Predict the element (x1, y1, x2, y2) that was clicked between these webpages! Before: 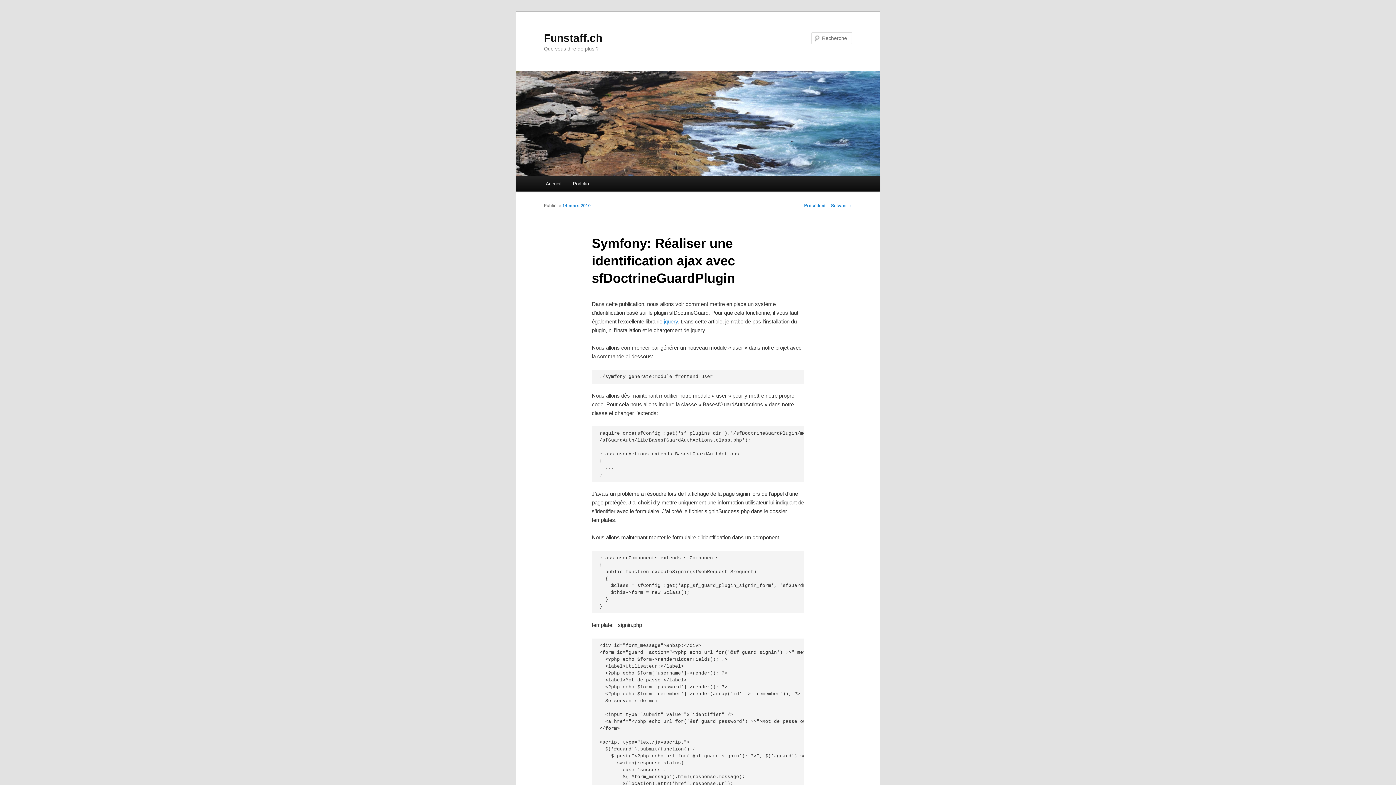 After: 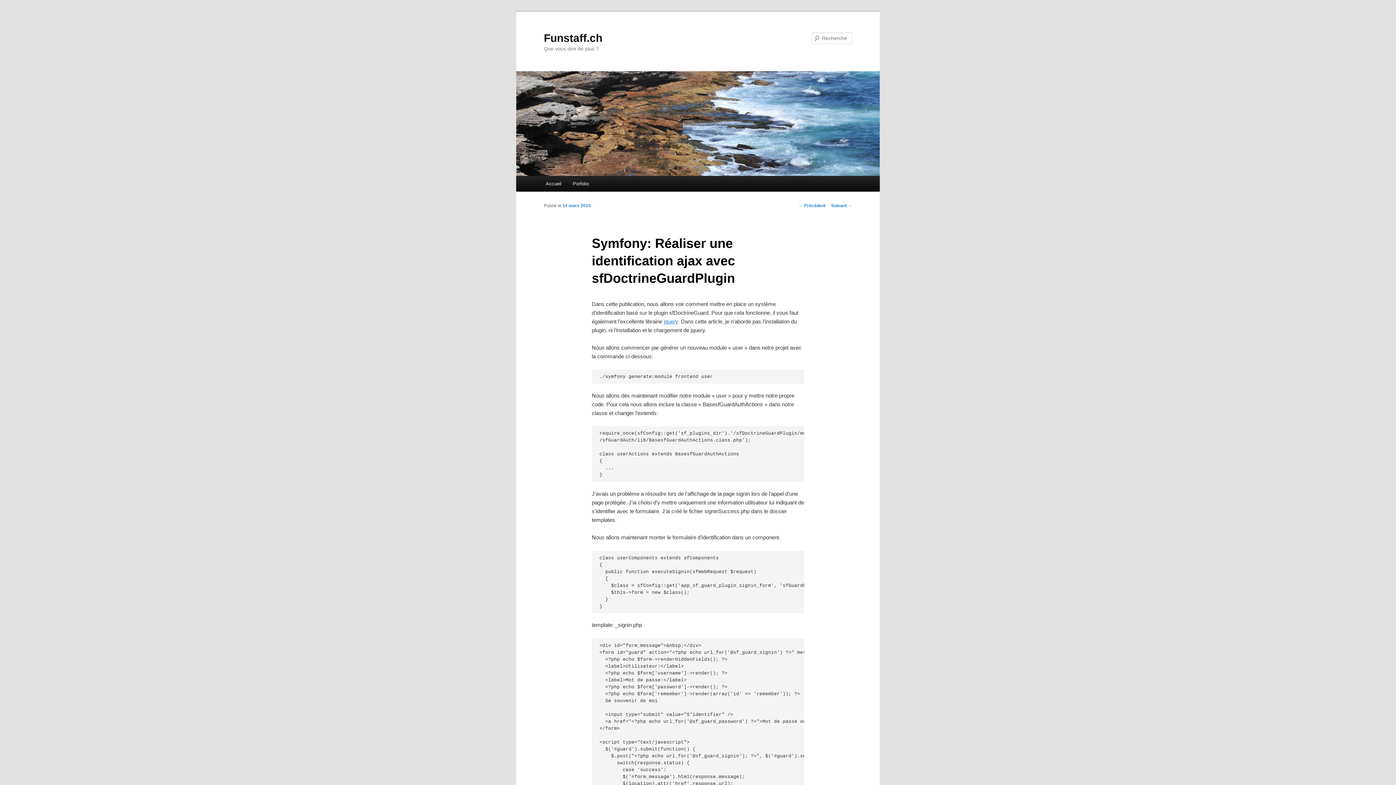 Action: bbox: (663, 318, 678, 324) label: jquery